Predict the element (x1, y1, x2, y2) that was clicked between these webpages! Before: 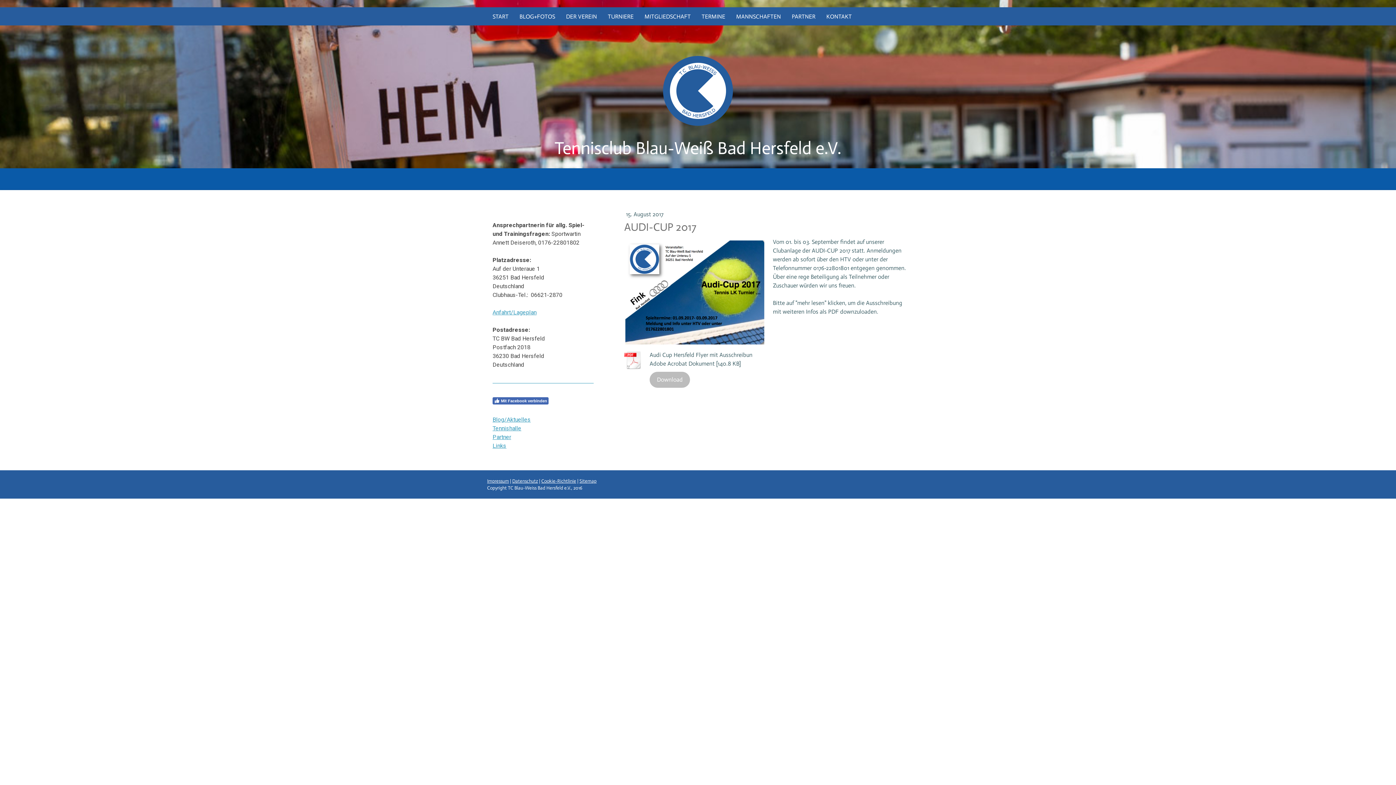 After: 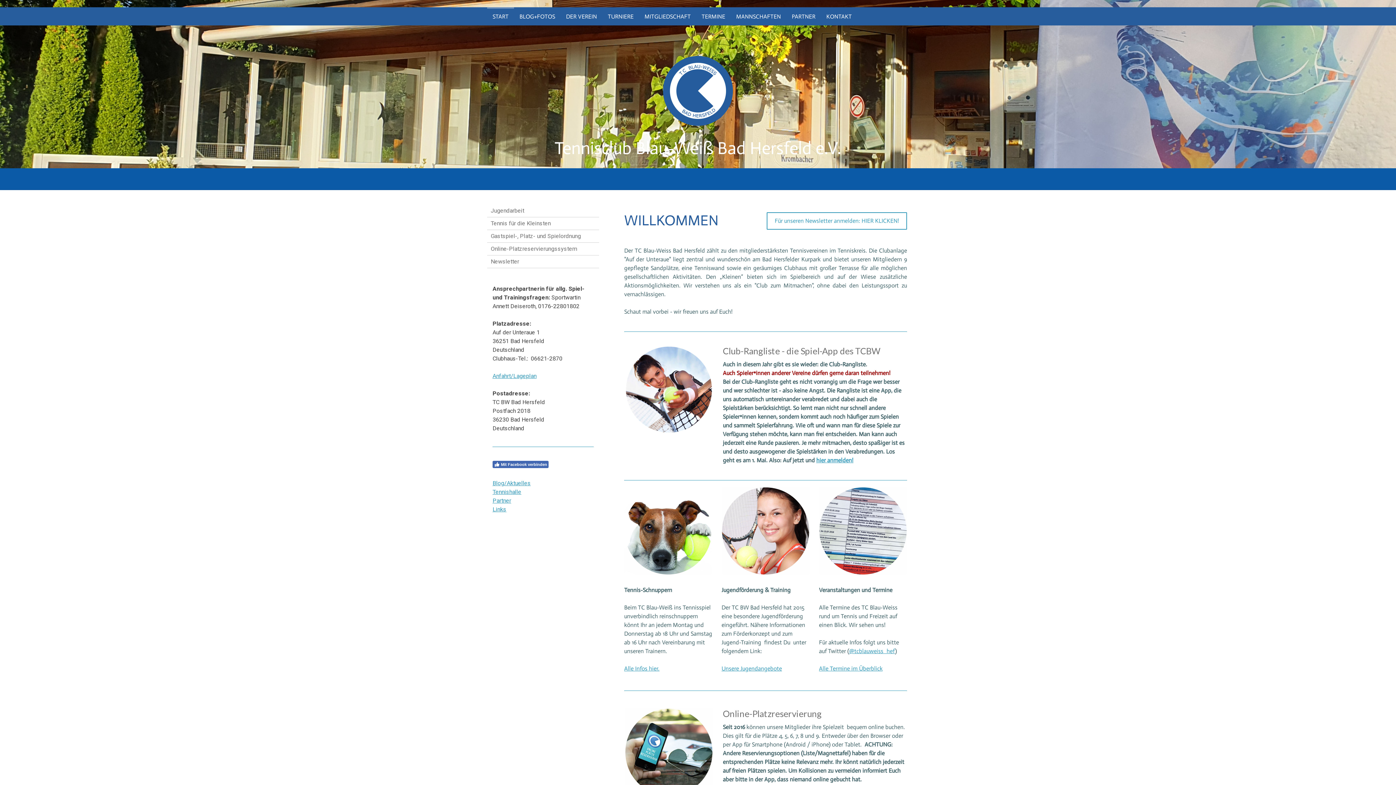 Action: bbox: (487, 7, 514, 25) label: START